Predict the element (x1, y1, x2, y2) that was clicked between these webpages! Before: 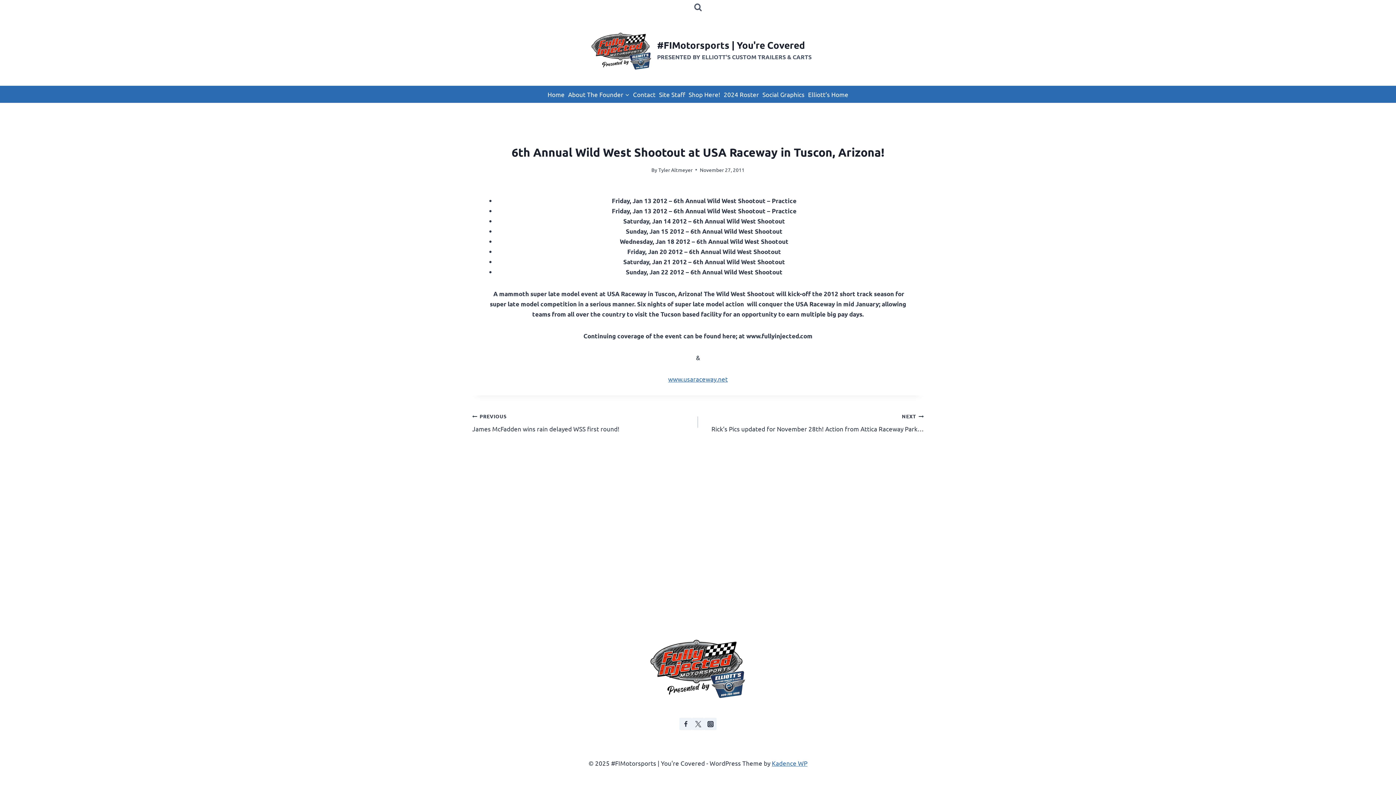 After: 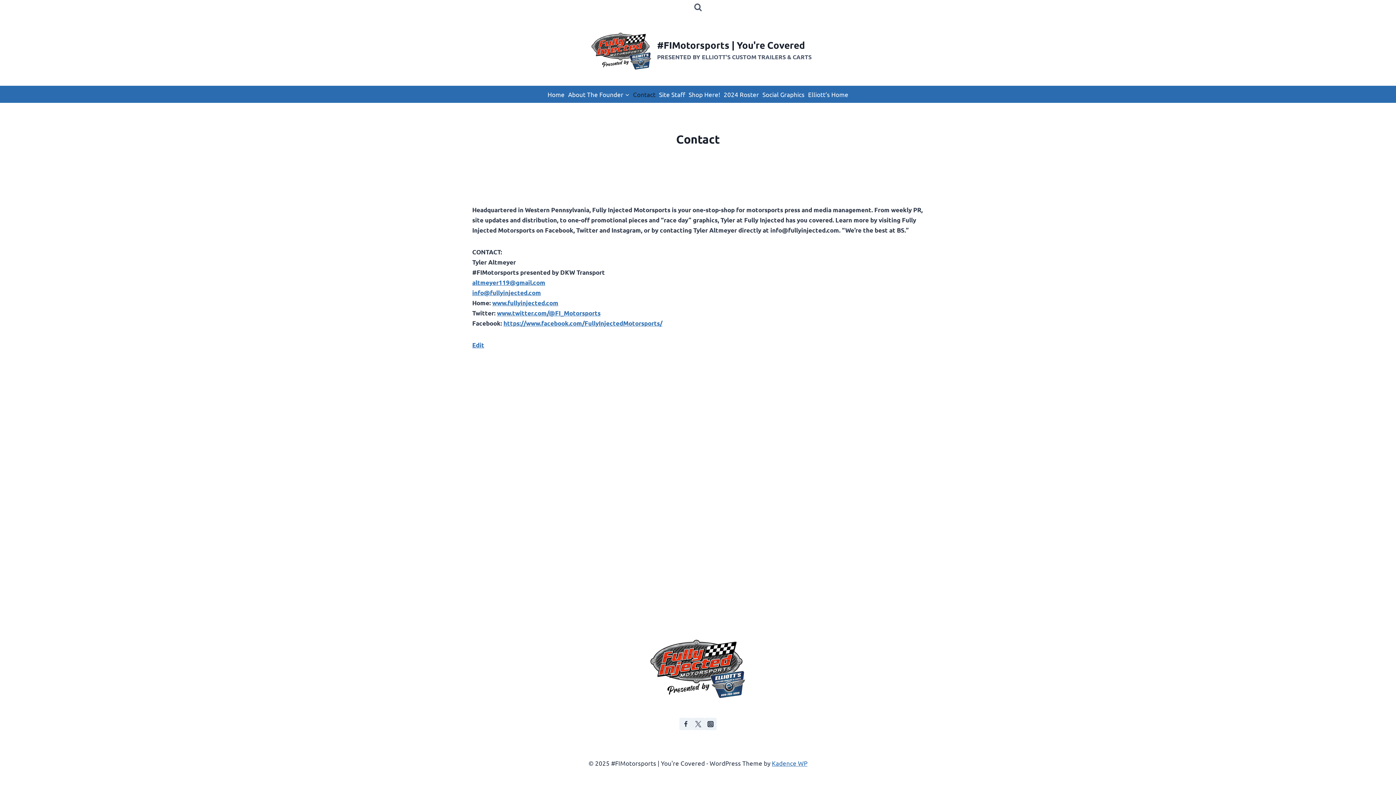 Action: bbox: (631, 85, 657, 102) label: Contact